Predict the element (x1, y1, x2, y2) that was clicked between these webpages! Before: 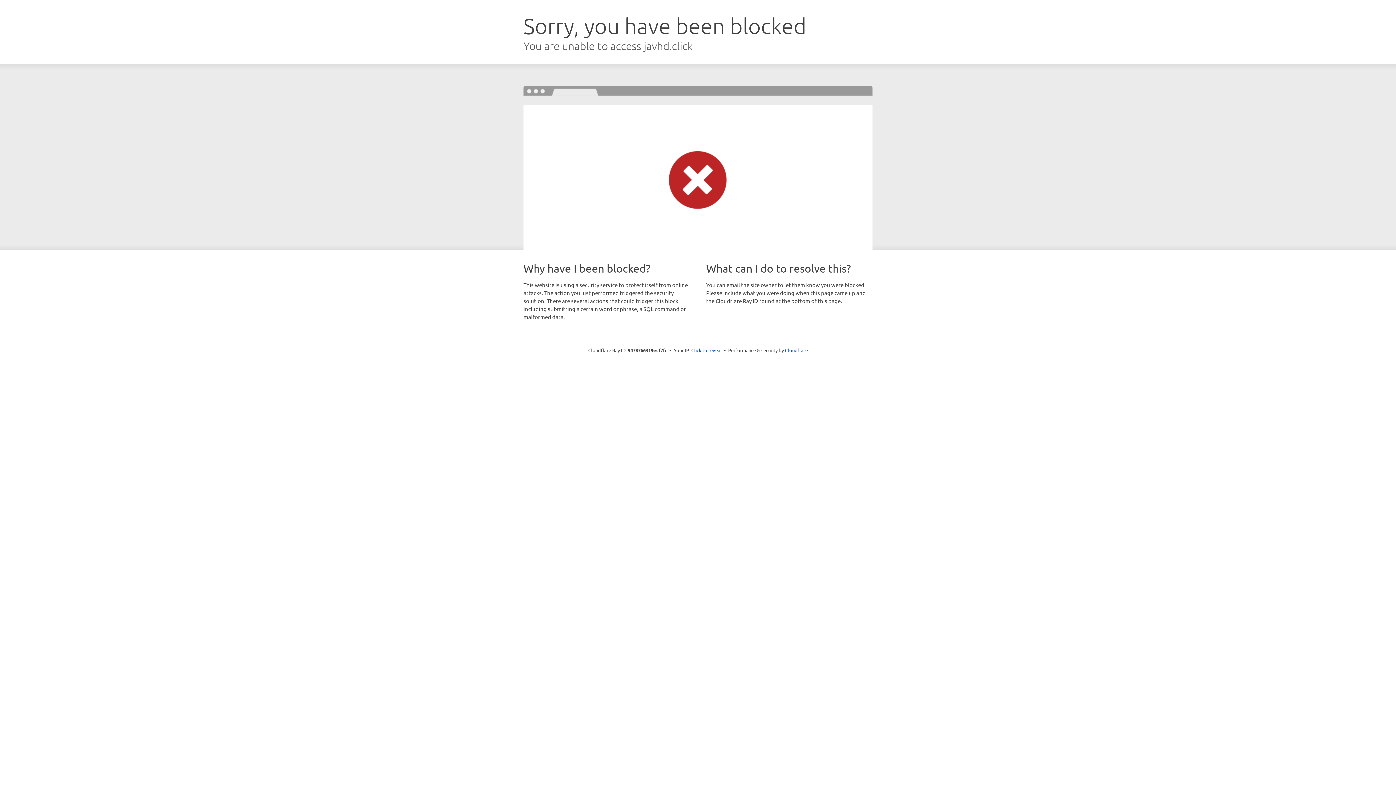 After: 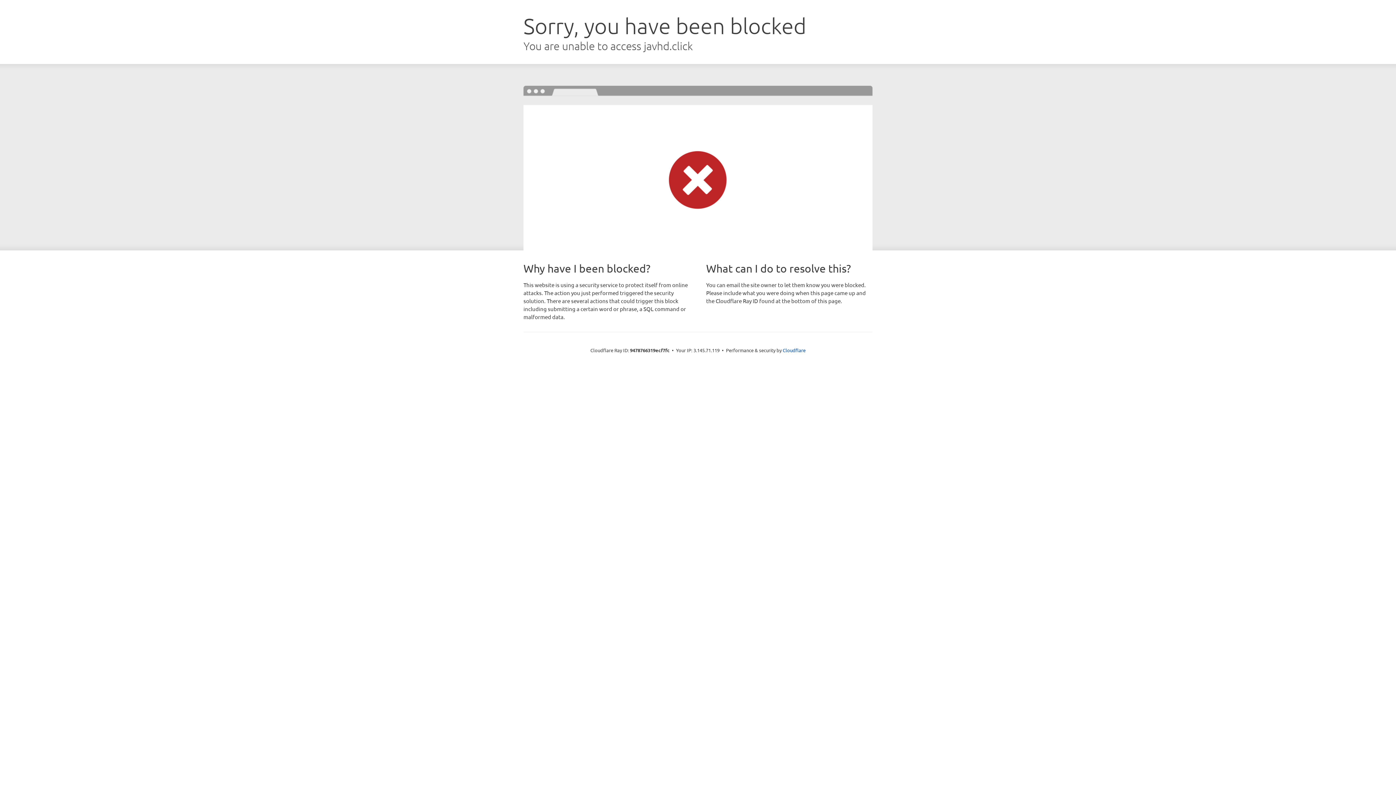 Action: bbox: (691, 346, 722, 353) label: Click to reveal